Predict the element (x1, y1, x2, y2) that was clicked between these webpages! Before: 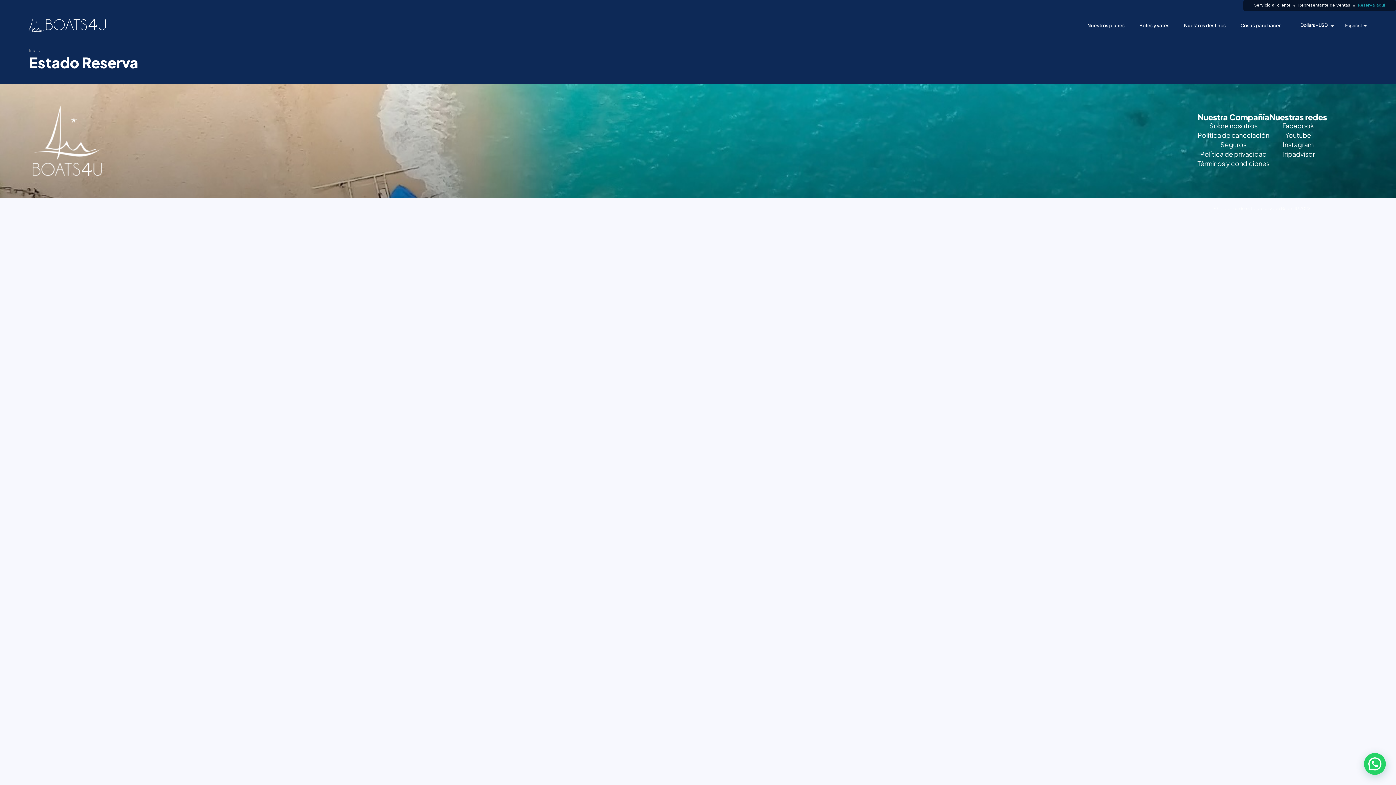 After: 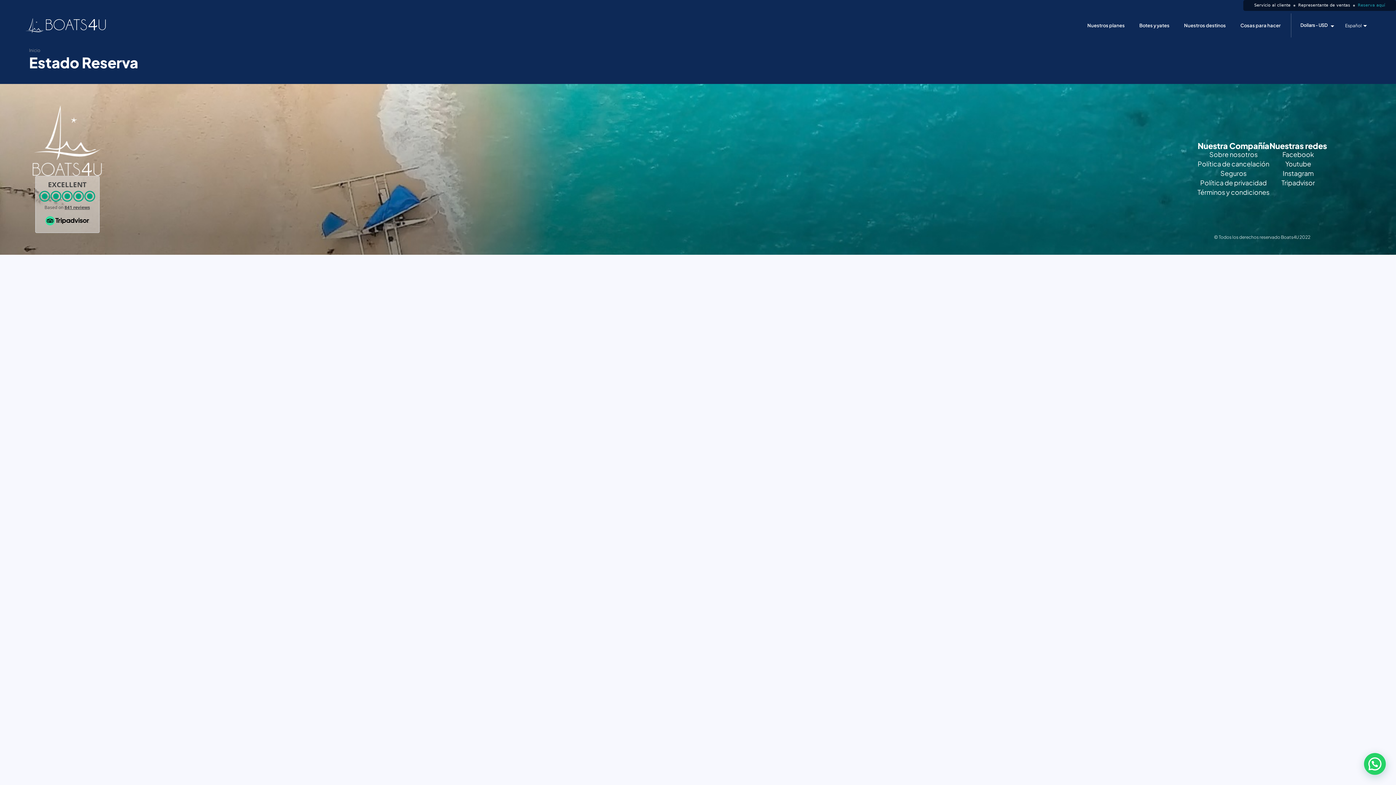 Action: label: Nuestras redes bbox: (1269, 113, 1327, 121)